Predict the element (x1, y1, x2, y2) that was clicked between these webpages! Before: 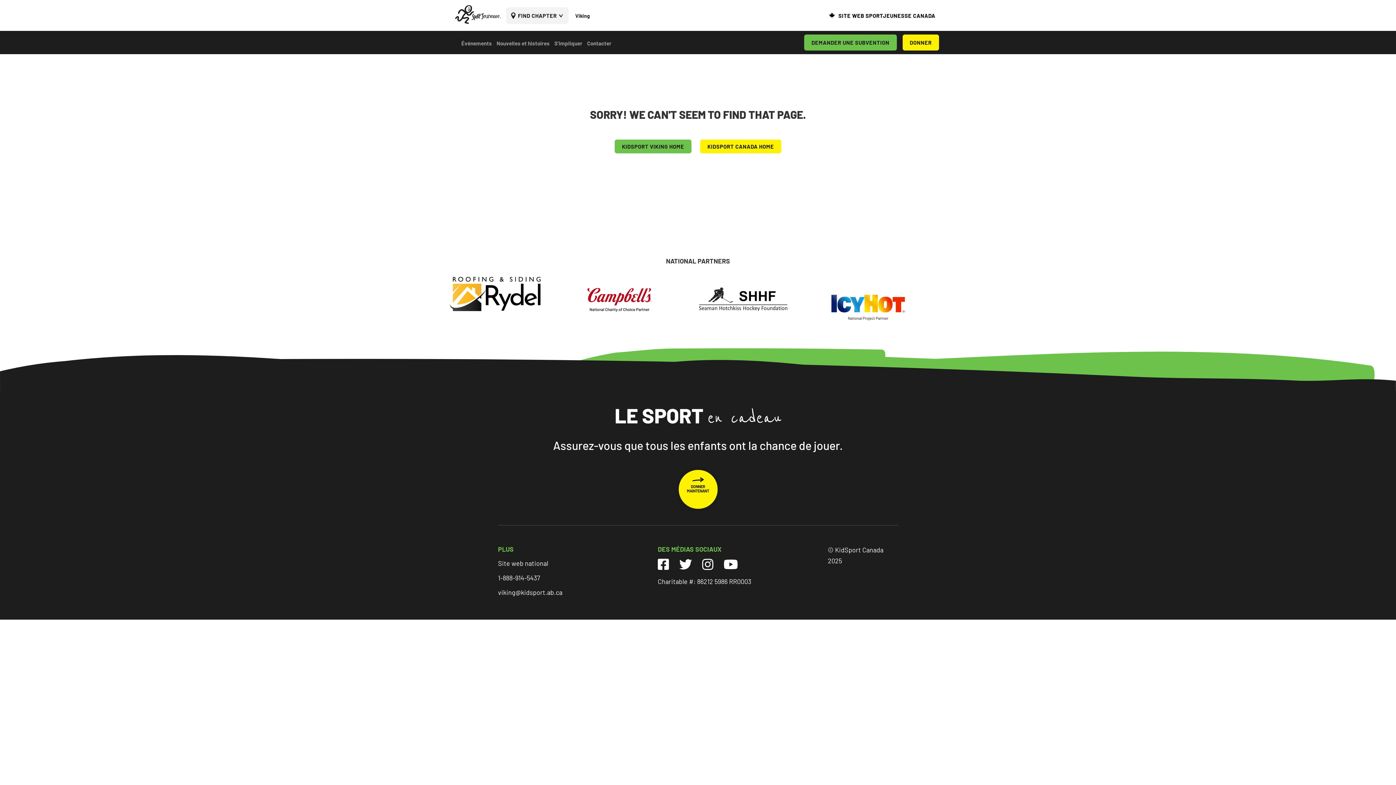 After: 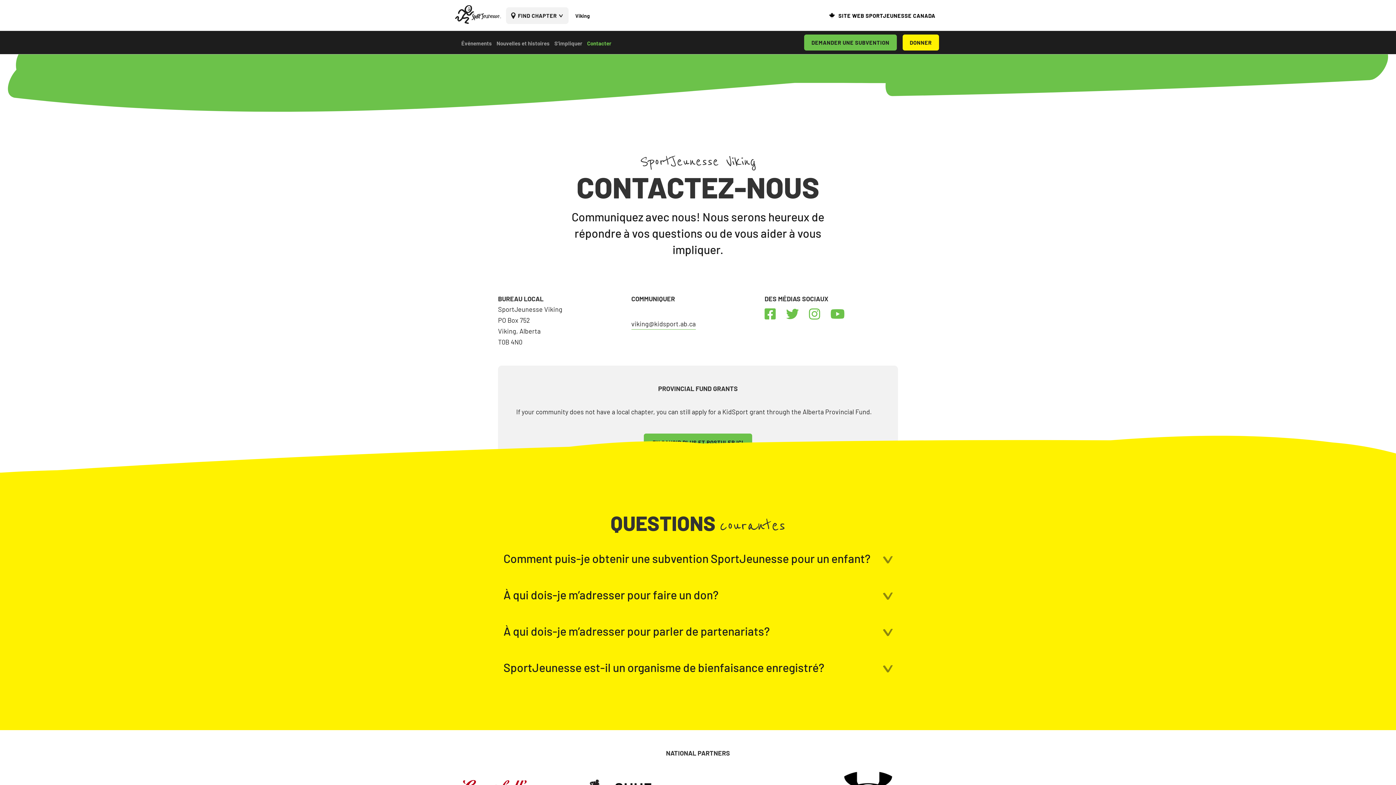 Action: bbox: (587, 38, 611, 47) label: Contacter